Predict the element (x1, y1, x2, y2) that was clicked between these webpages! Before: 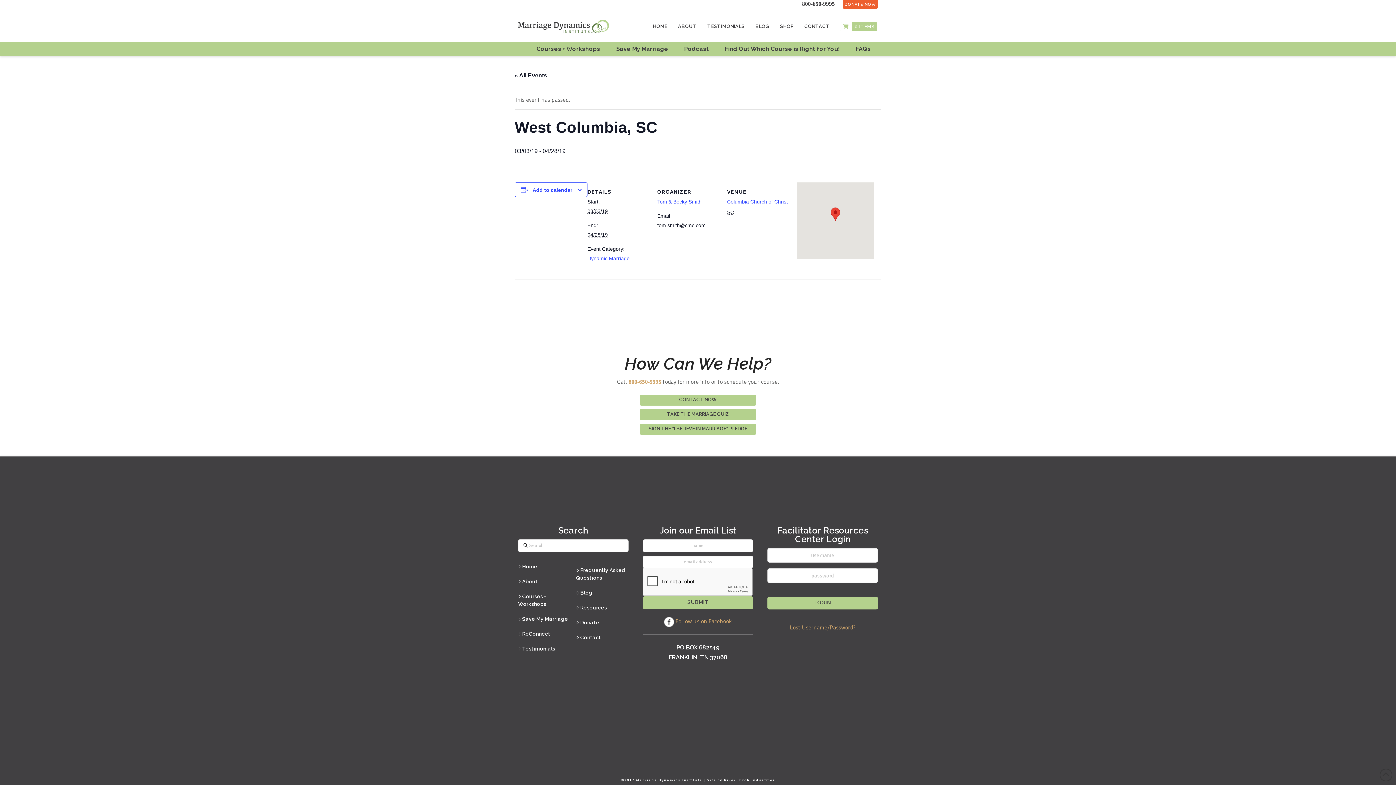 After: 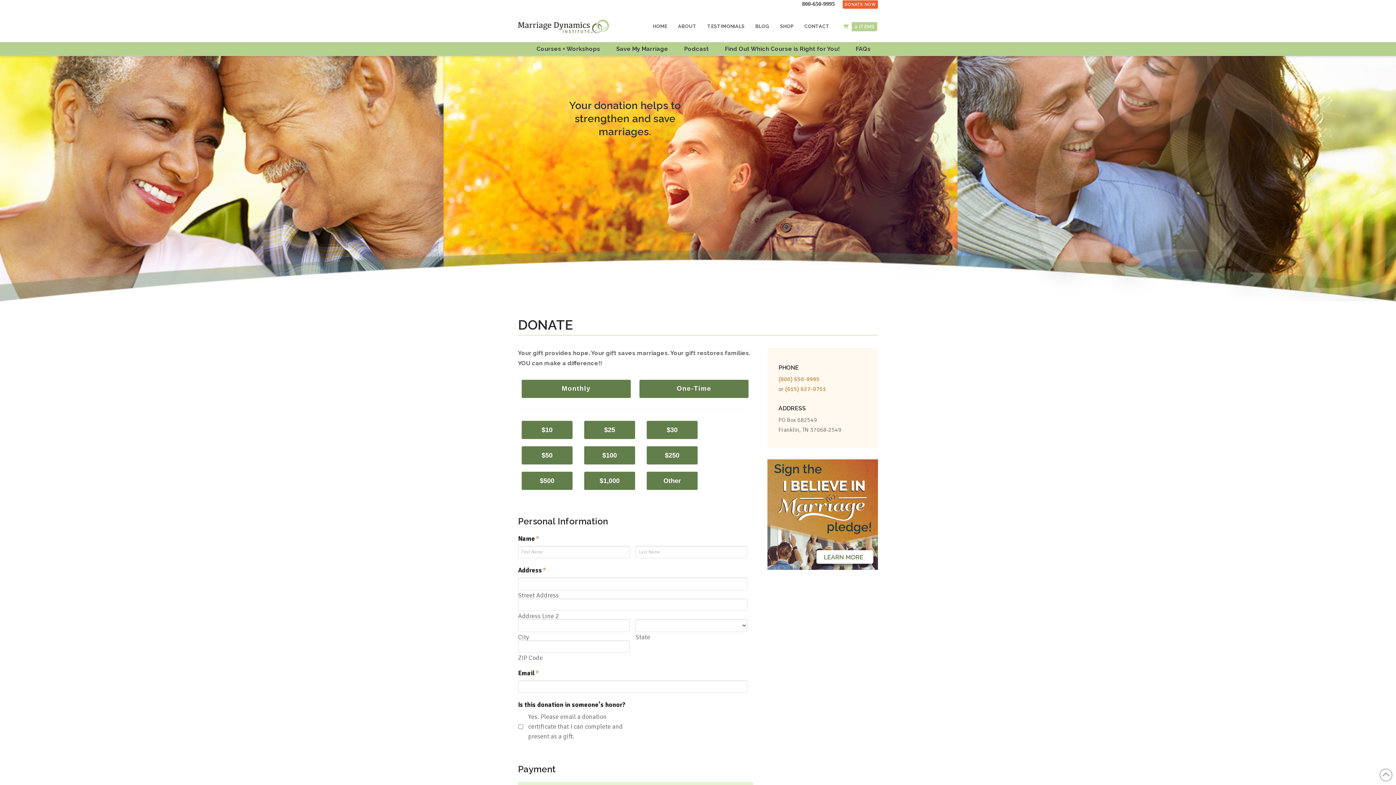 Action: bbox: (576, 615, 628, 630) label: Donate